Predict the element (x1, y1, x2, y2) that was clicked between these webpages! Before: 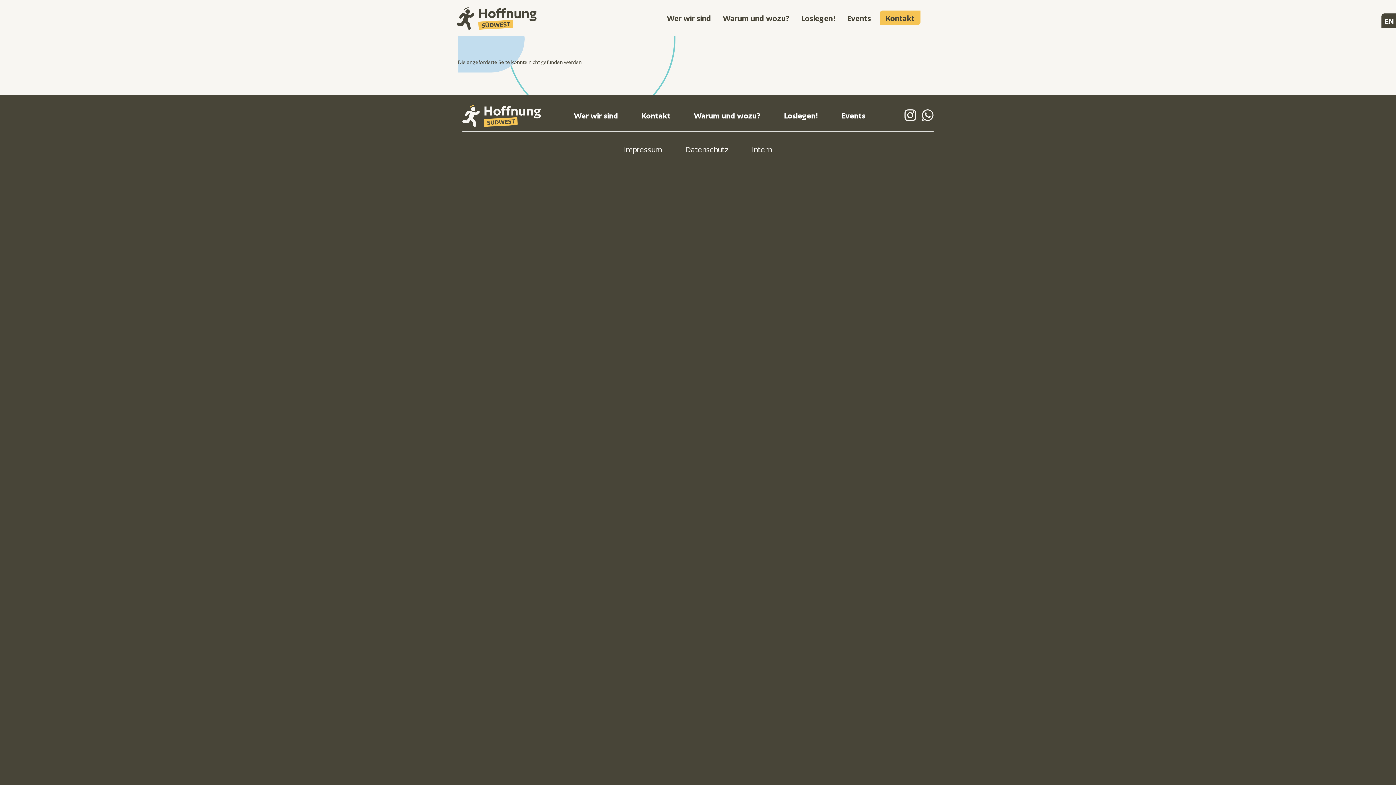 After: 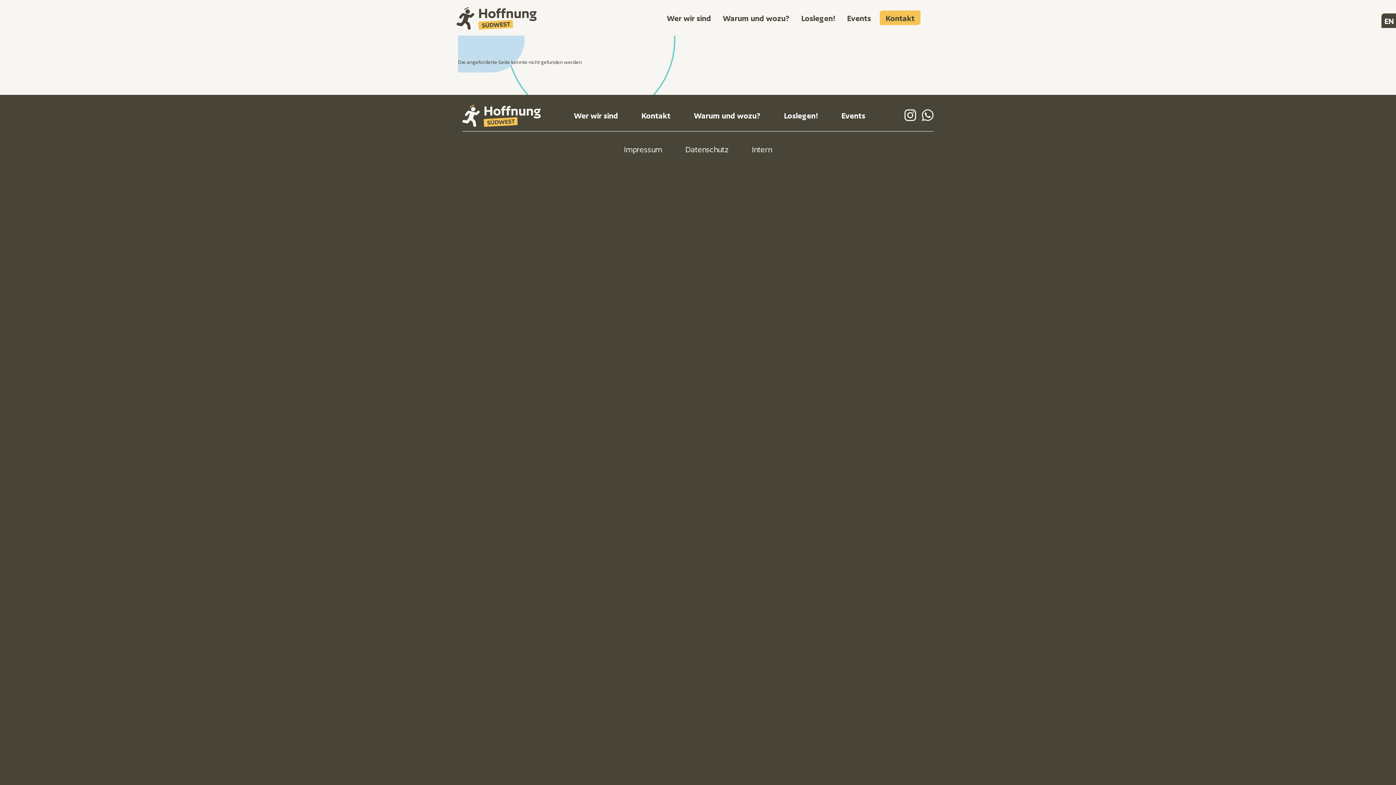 Action: bbox: (752, 143, 772, 156) label: Intern